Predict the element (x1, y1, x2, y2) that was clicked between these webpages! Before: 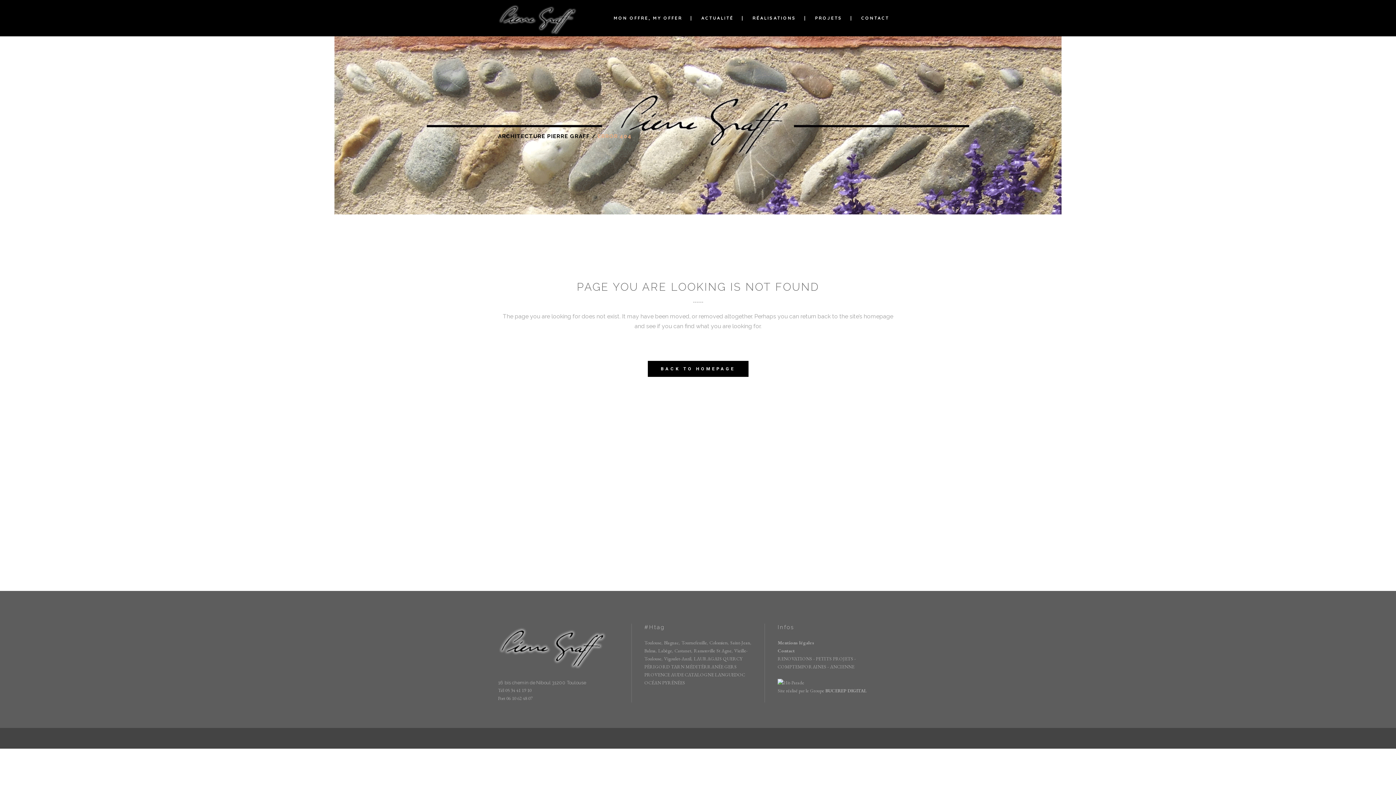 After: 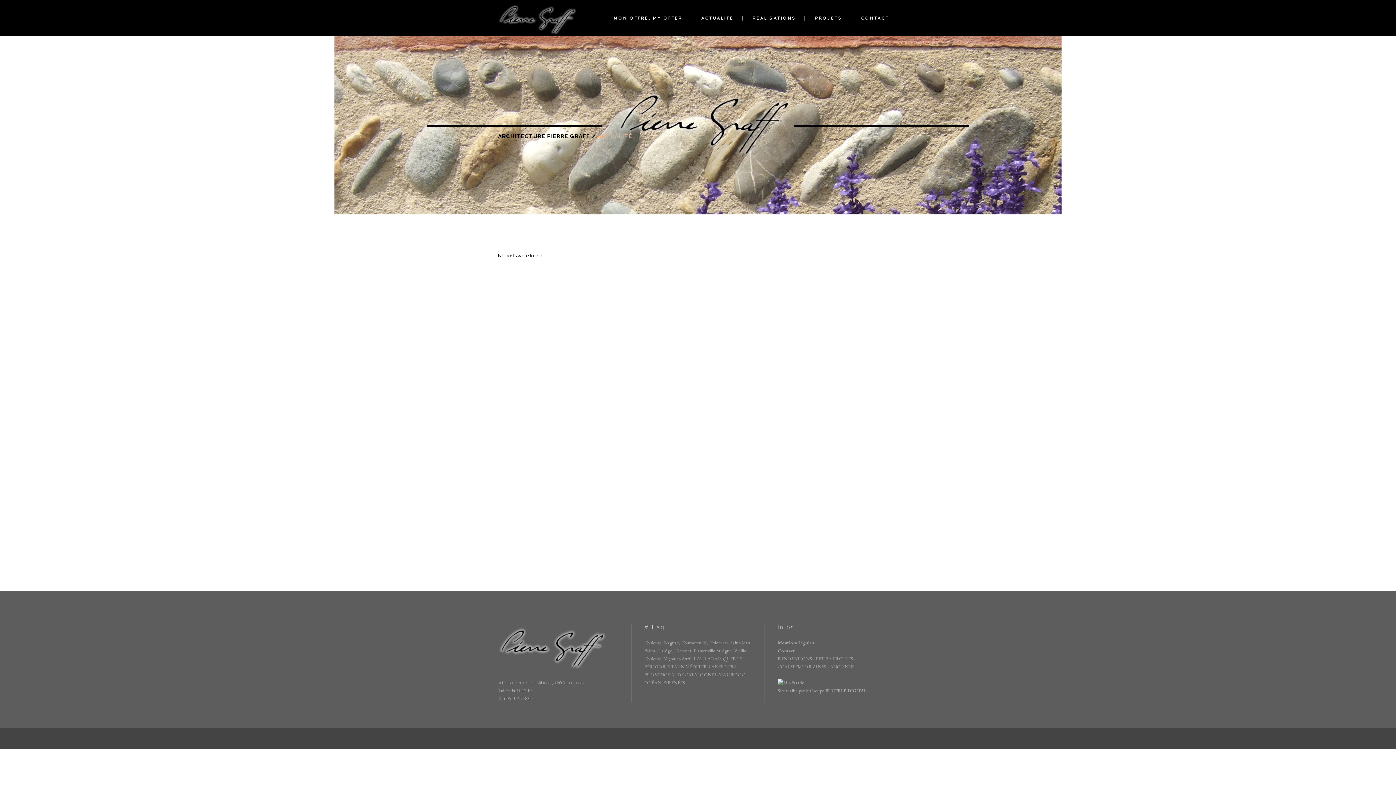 Action: bbox: (692, 0, 742, 36) label: ACTUALITÉ